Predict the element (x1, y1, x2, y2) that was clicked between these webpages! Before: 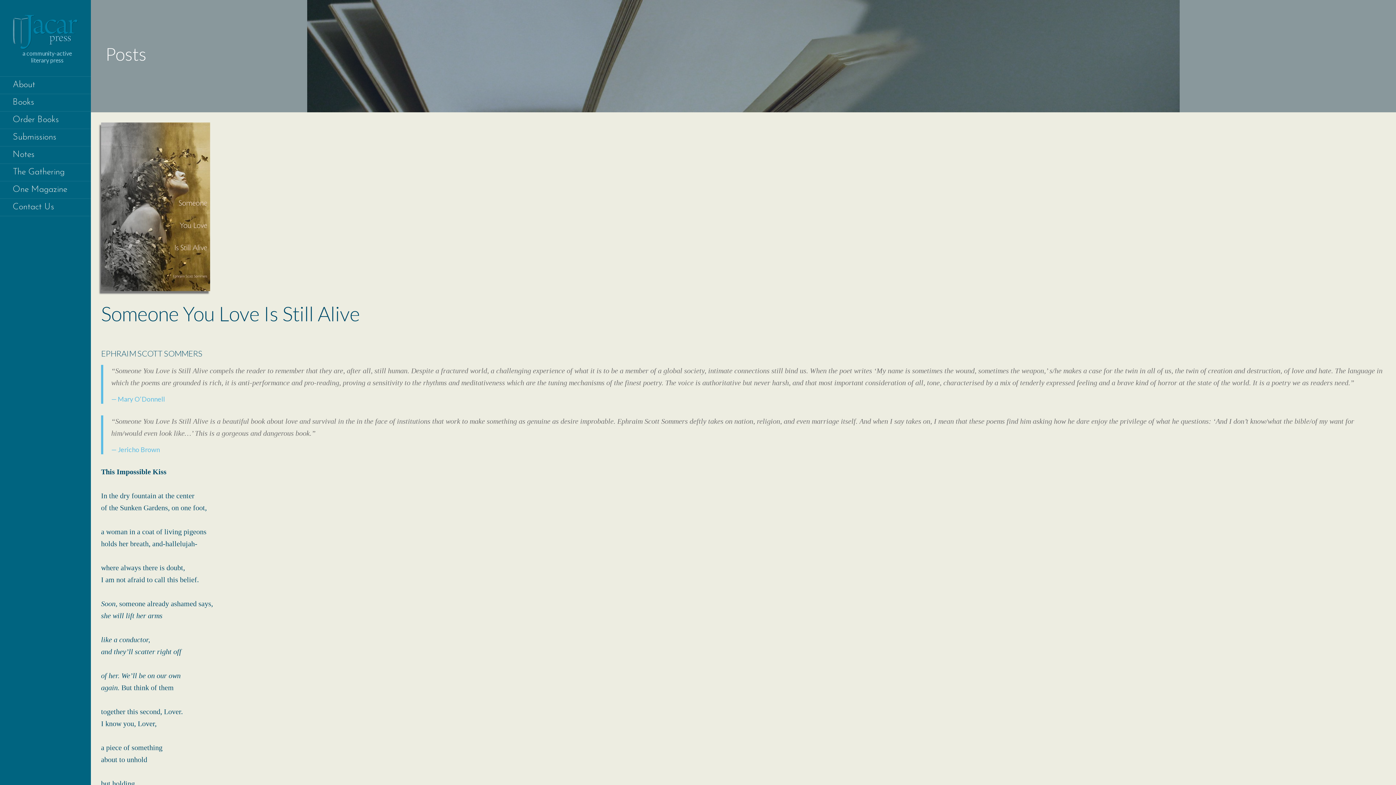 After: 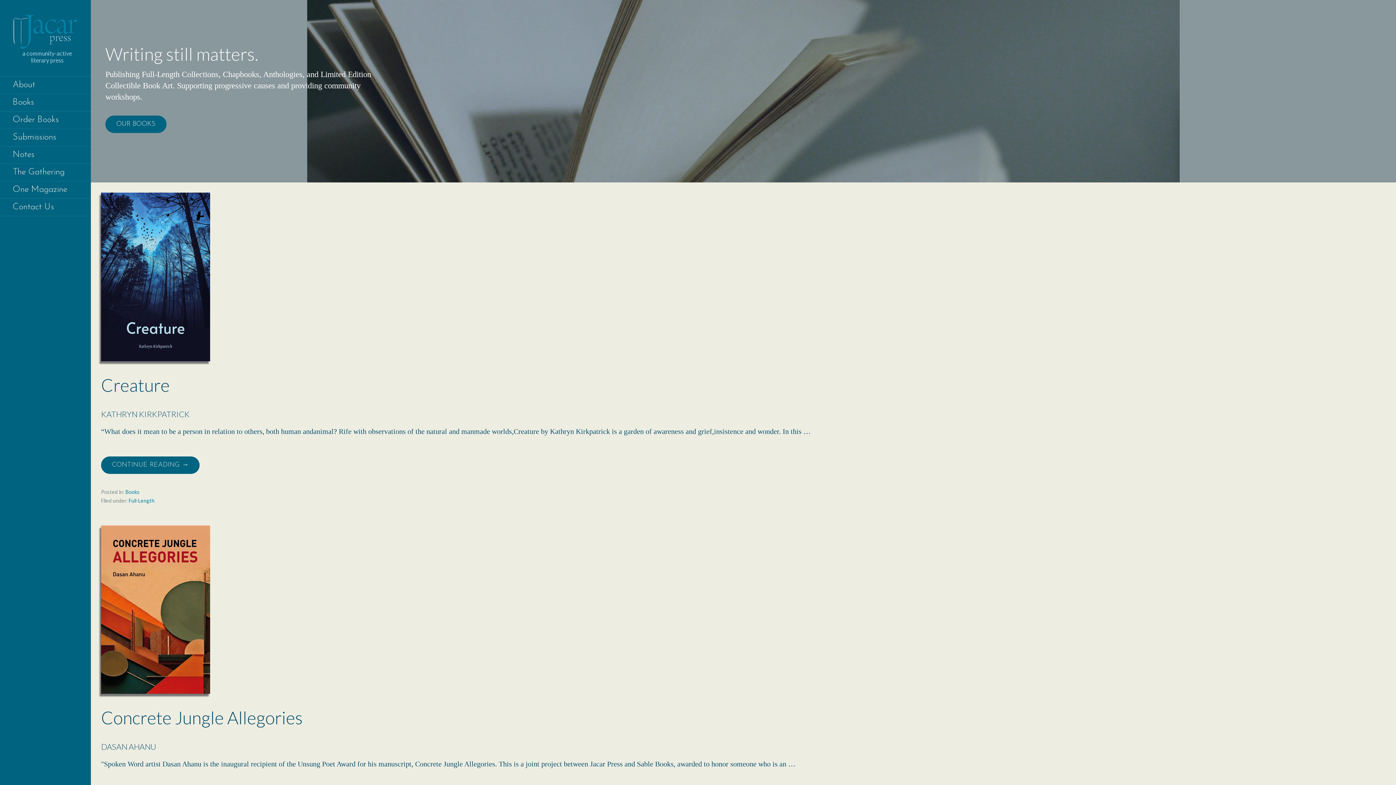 Action: bbox: (12, 27, 78, 34)